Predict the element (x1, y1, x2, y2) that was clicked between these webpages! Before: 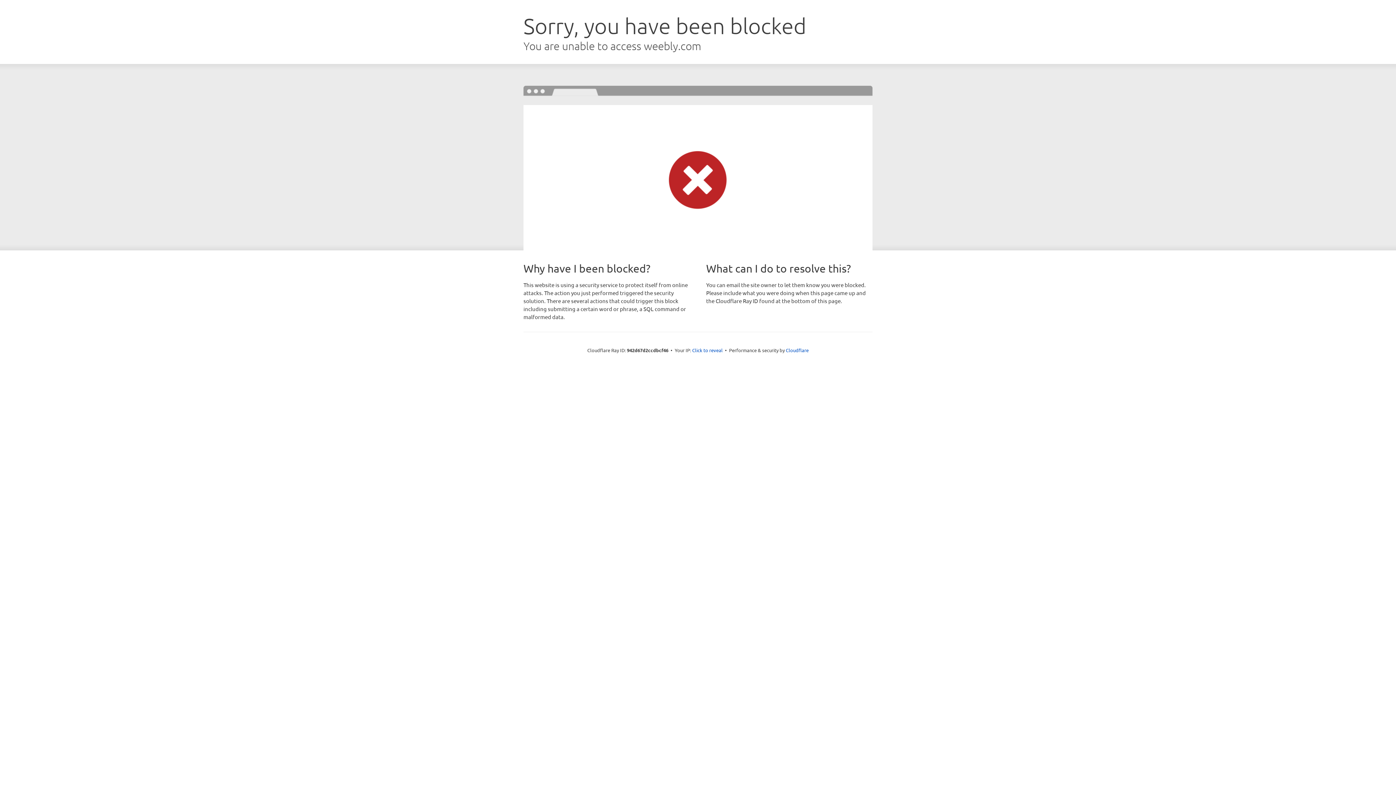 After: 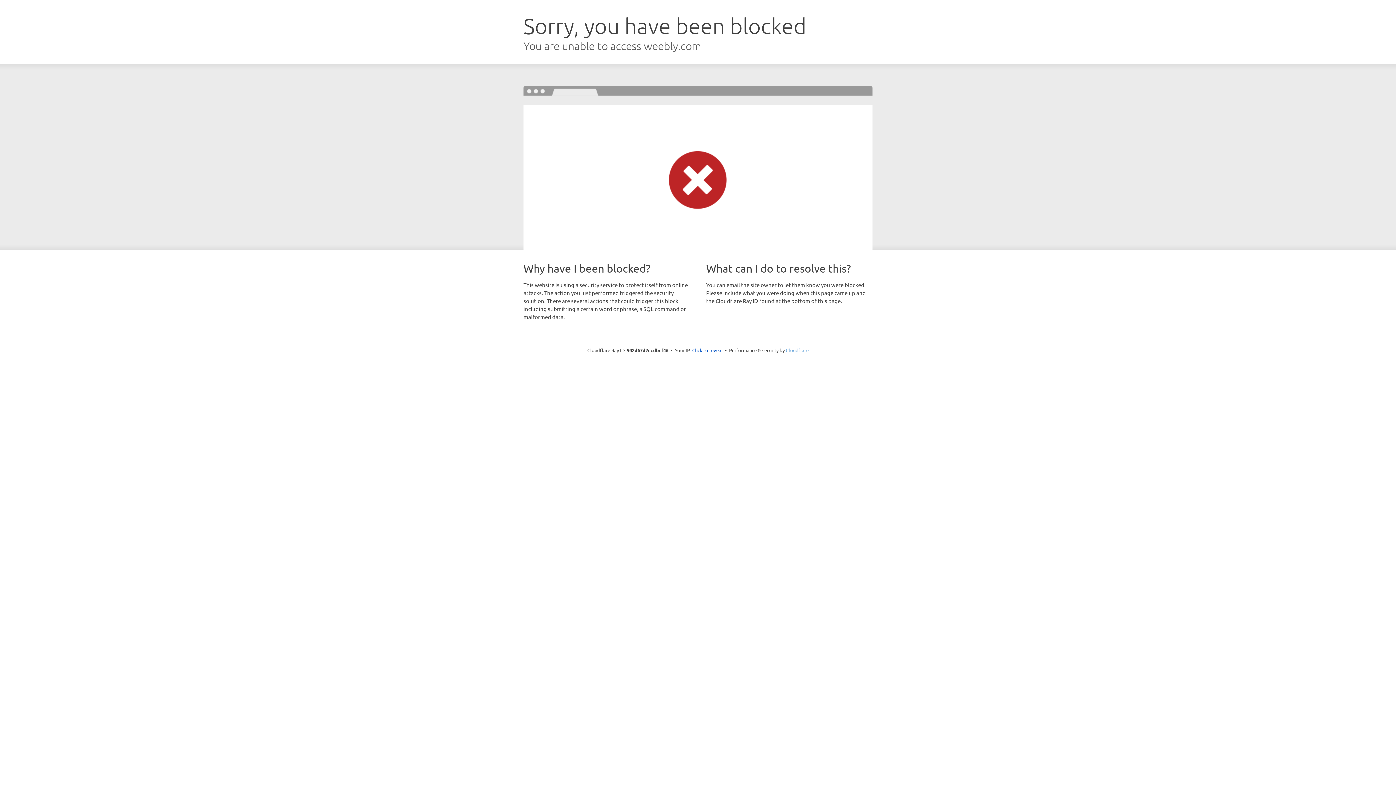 Action: bbox: (786, 347, 808, 353) label: Cloudflare